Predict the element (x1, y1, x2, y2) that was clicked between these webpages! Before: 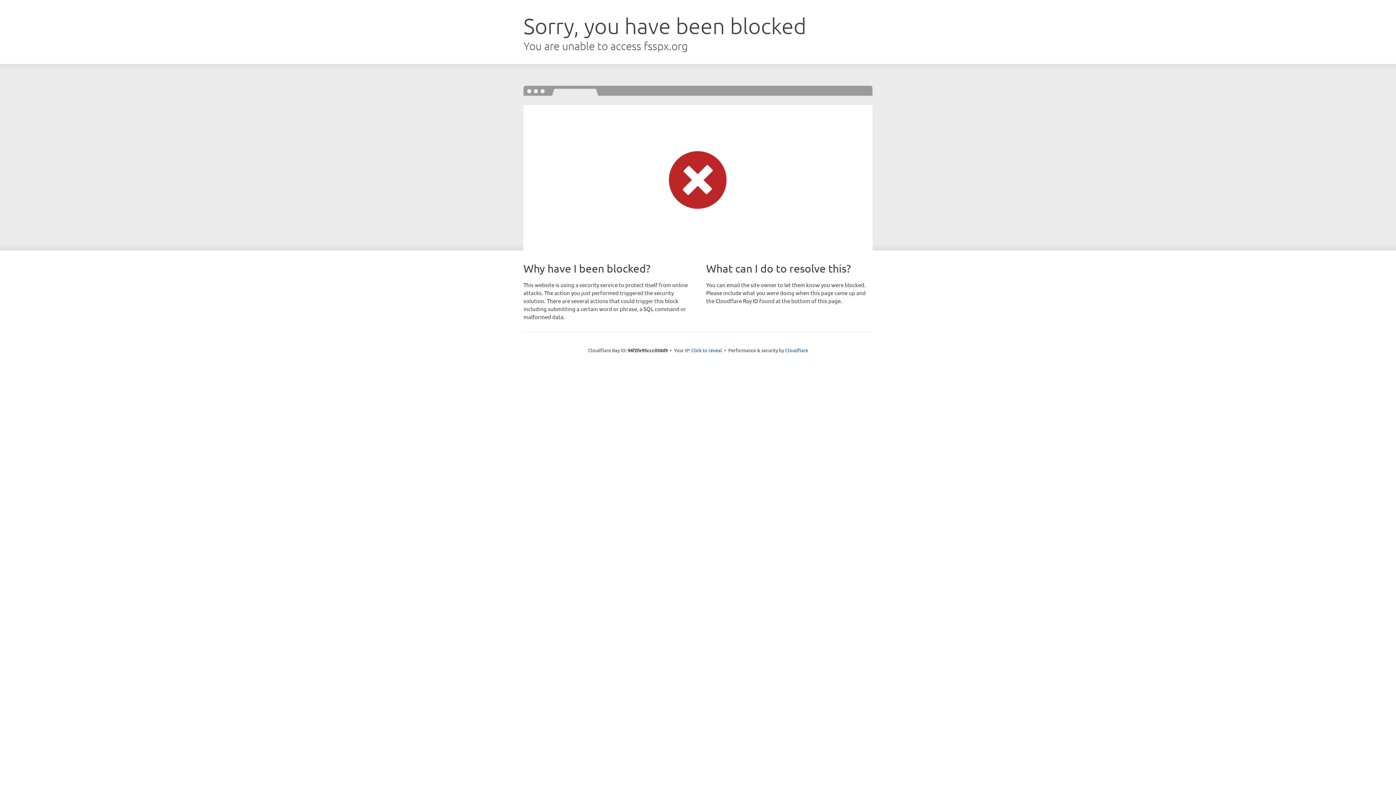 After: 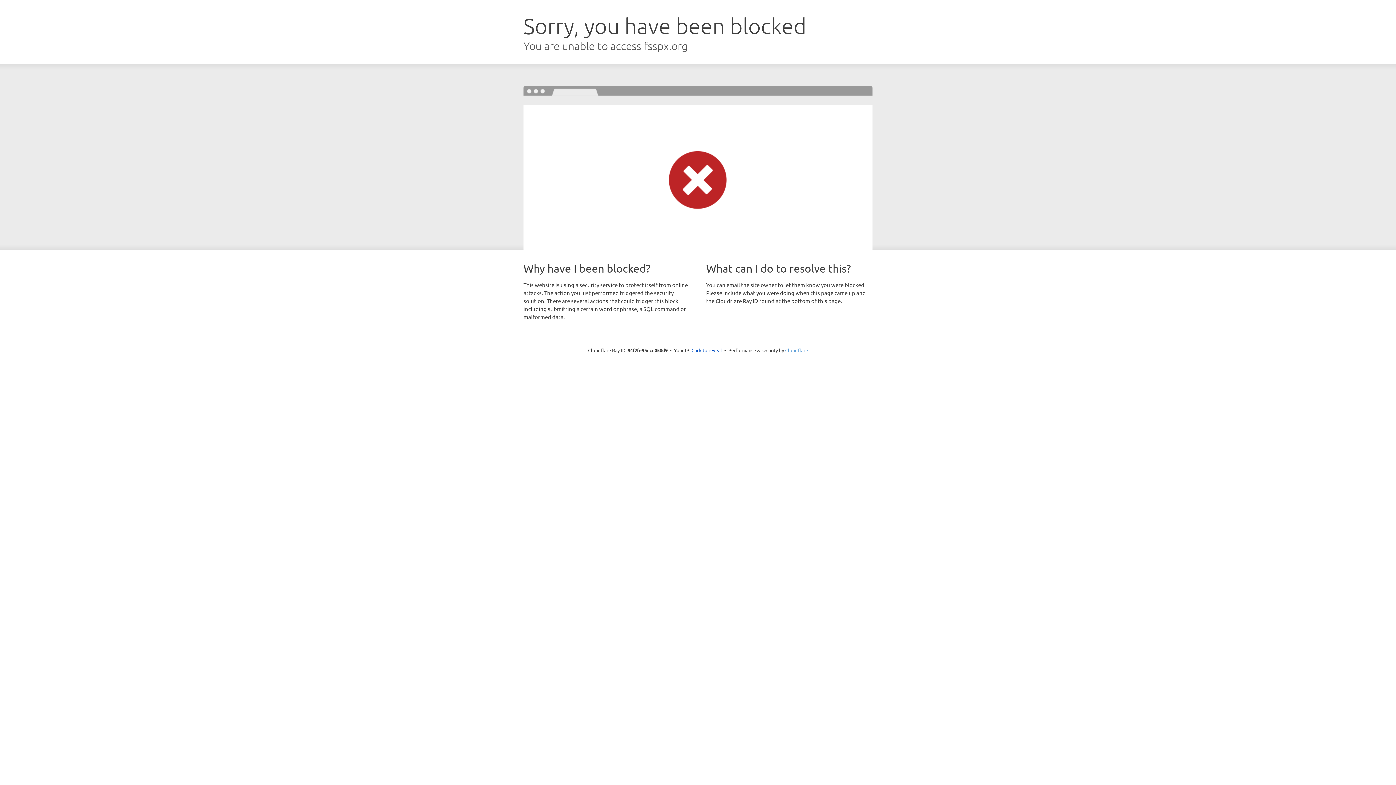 Action: label: Cloudflare bbox: (785, 347, 808, 353)